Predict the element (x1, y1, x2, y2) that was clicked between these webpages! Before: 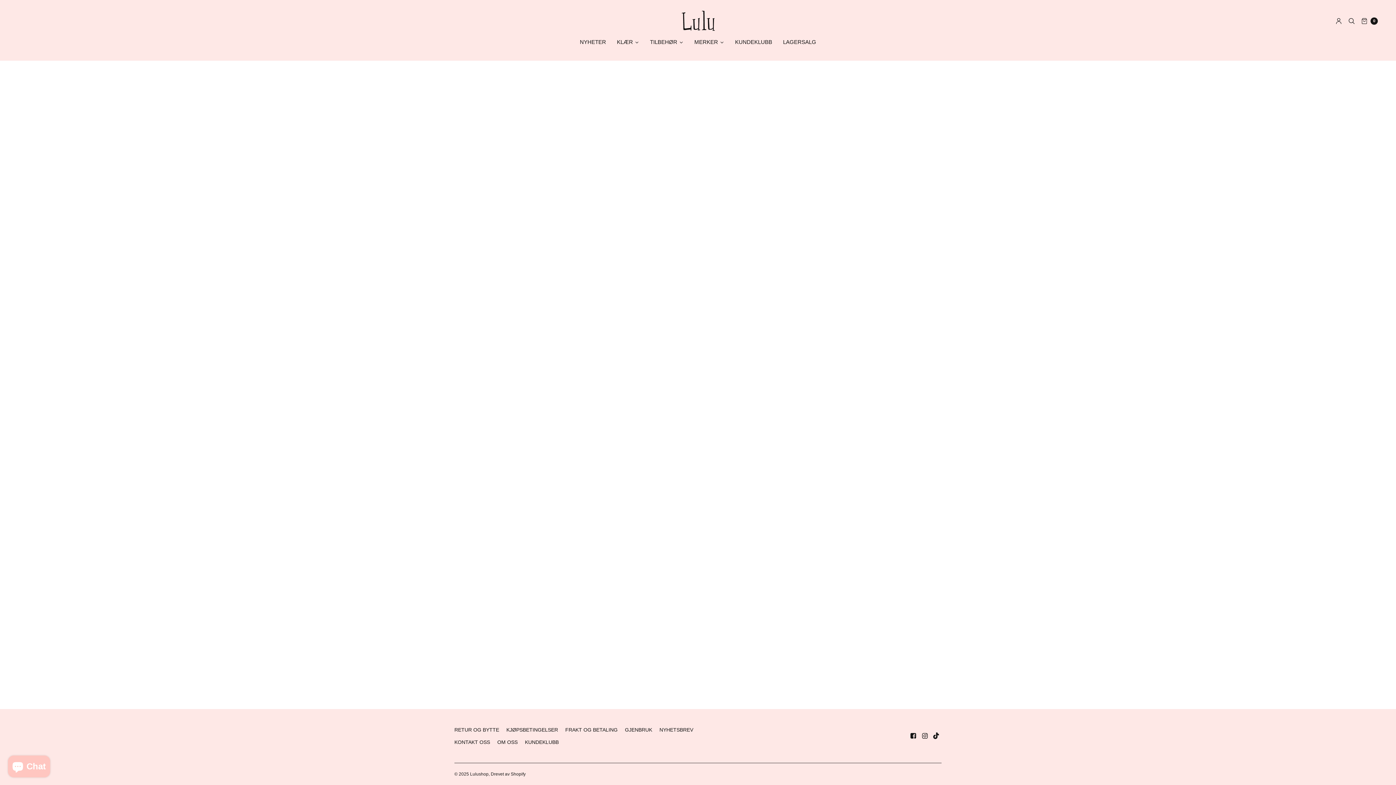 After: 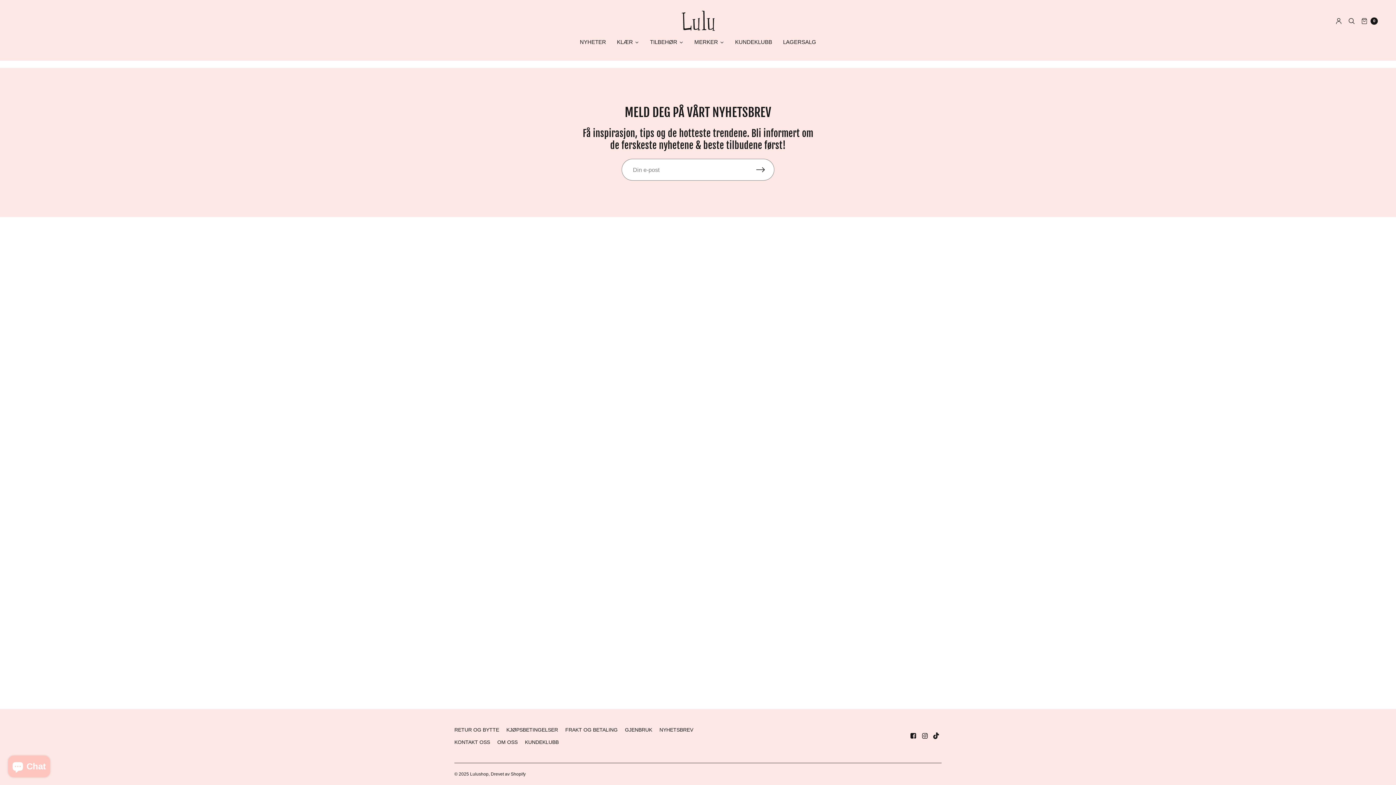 Action: label: NYHETSBREV bbox: (659, 724, 693, 736)